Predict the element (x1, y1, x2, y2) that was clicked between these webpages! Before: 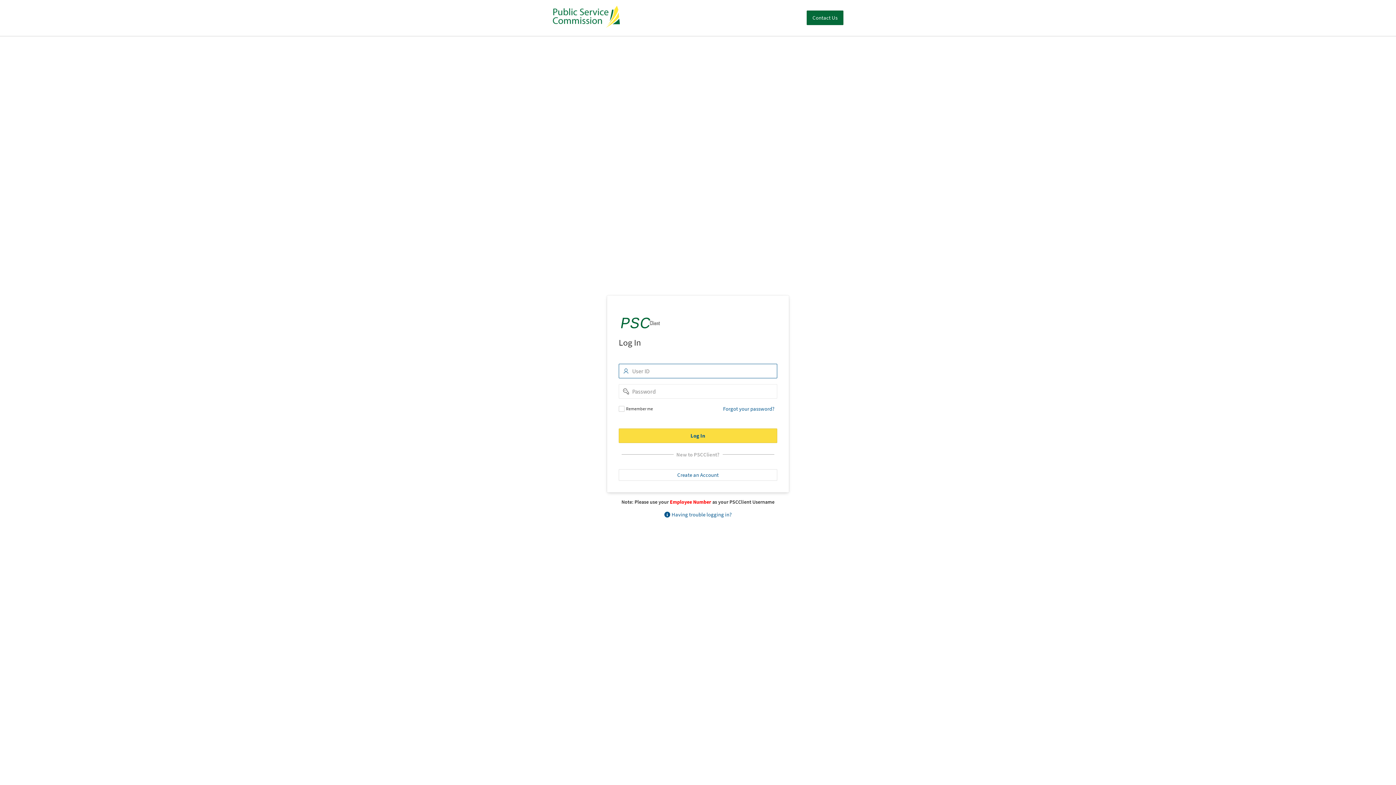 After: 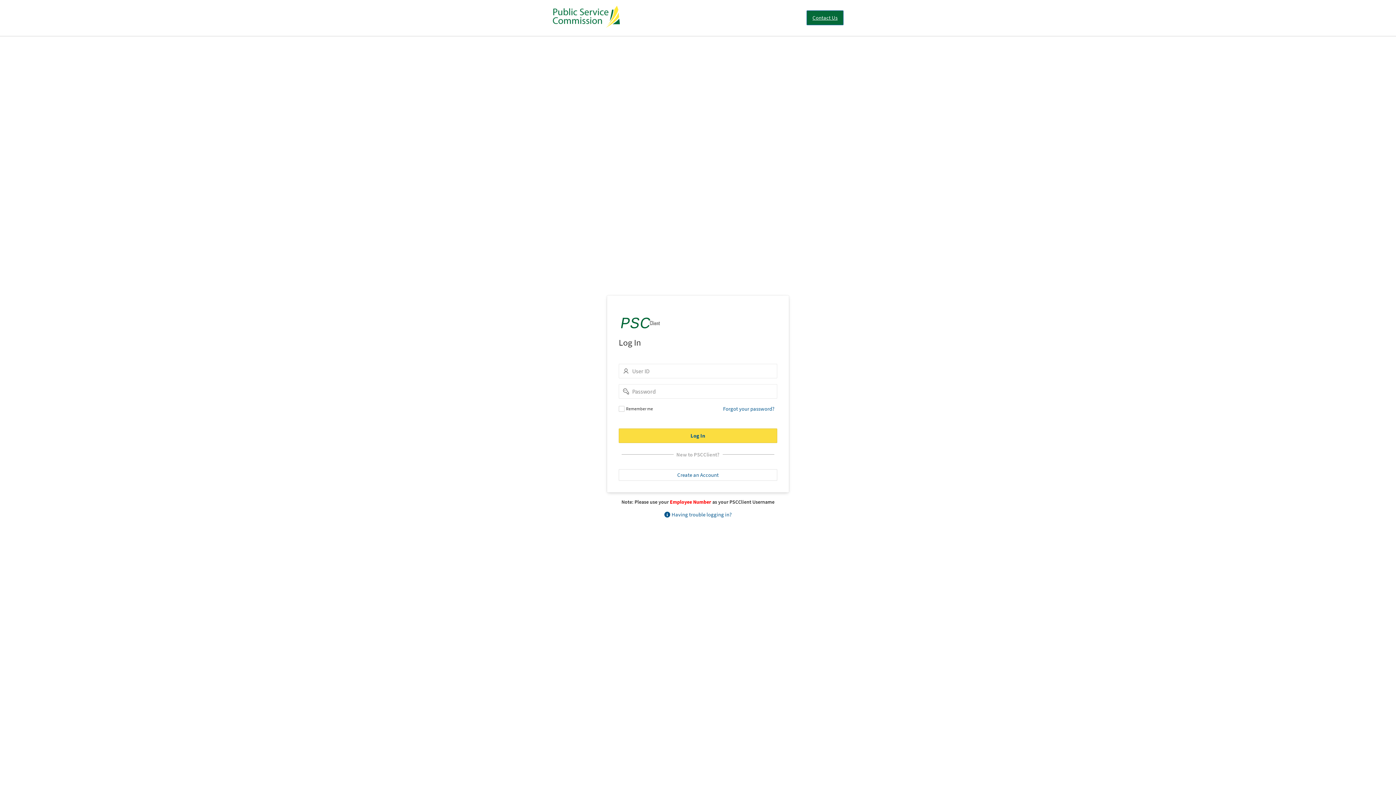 Action: bbox: (806, 10, 843, 24) label: Contact Us